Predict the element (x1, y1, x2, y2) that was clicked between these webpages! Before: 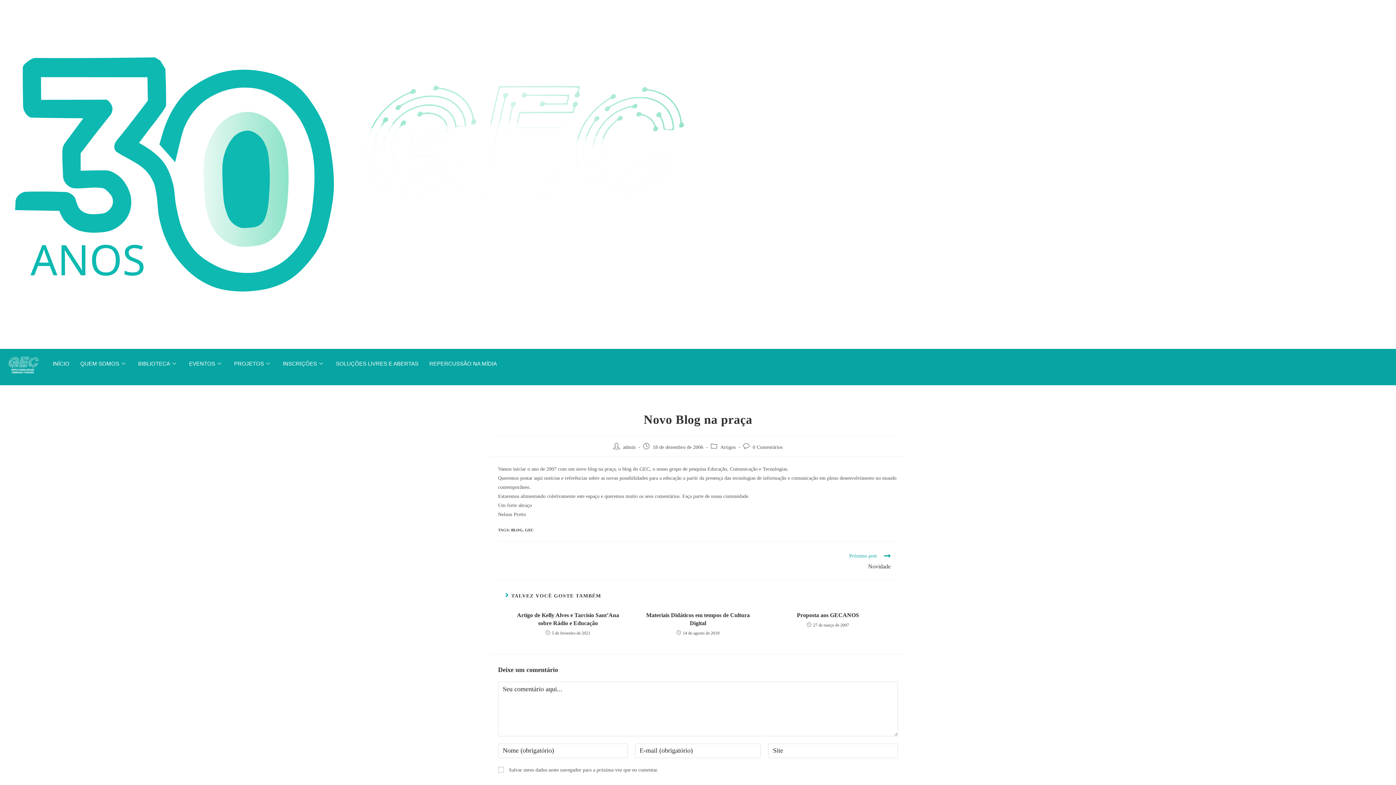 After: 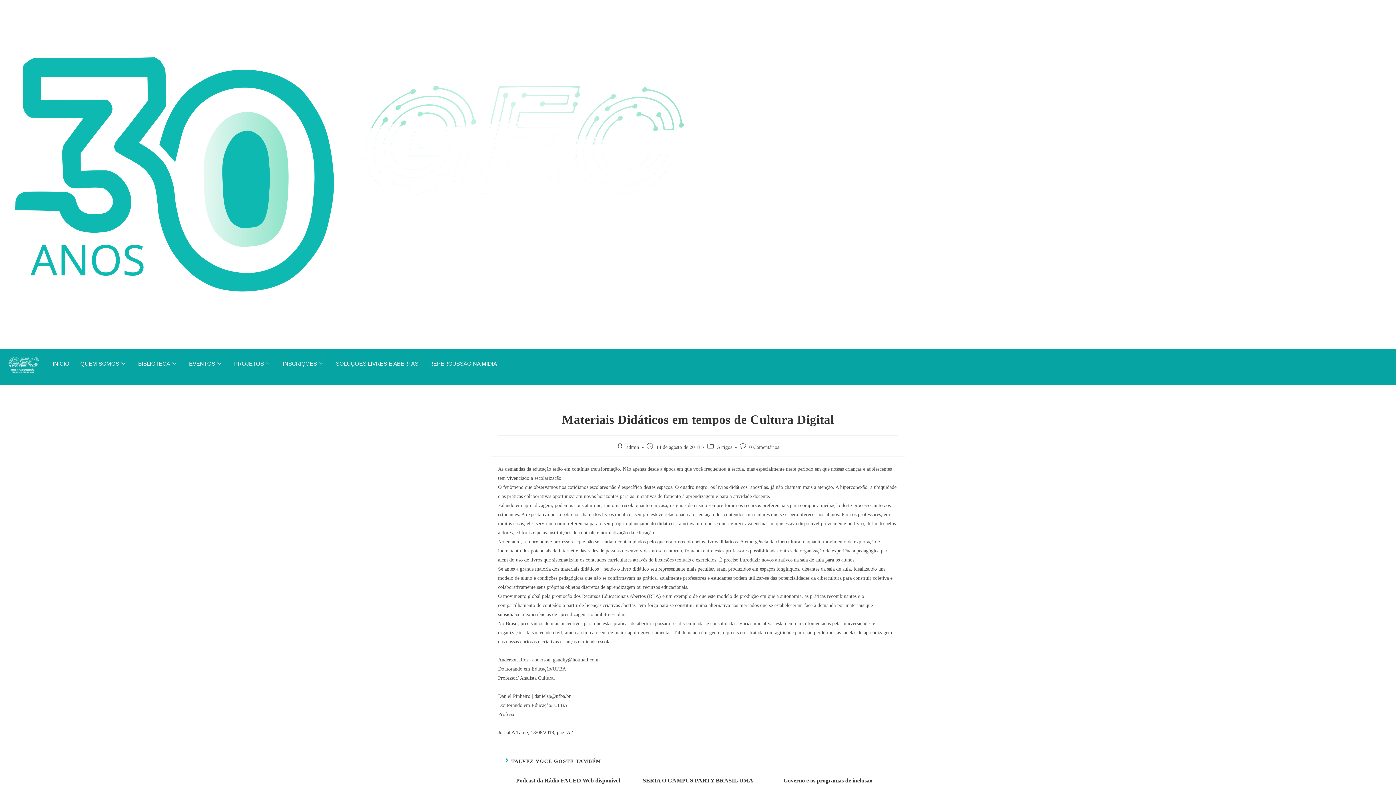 Action: label: Materiais Didáticos em tempos de Cultura Digital bbox: (639, 611, 756, 627)